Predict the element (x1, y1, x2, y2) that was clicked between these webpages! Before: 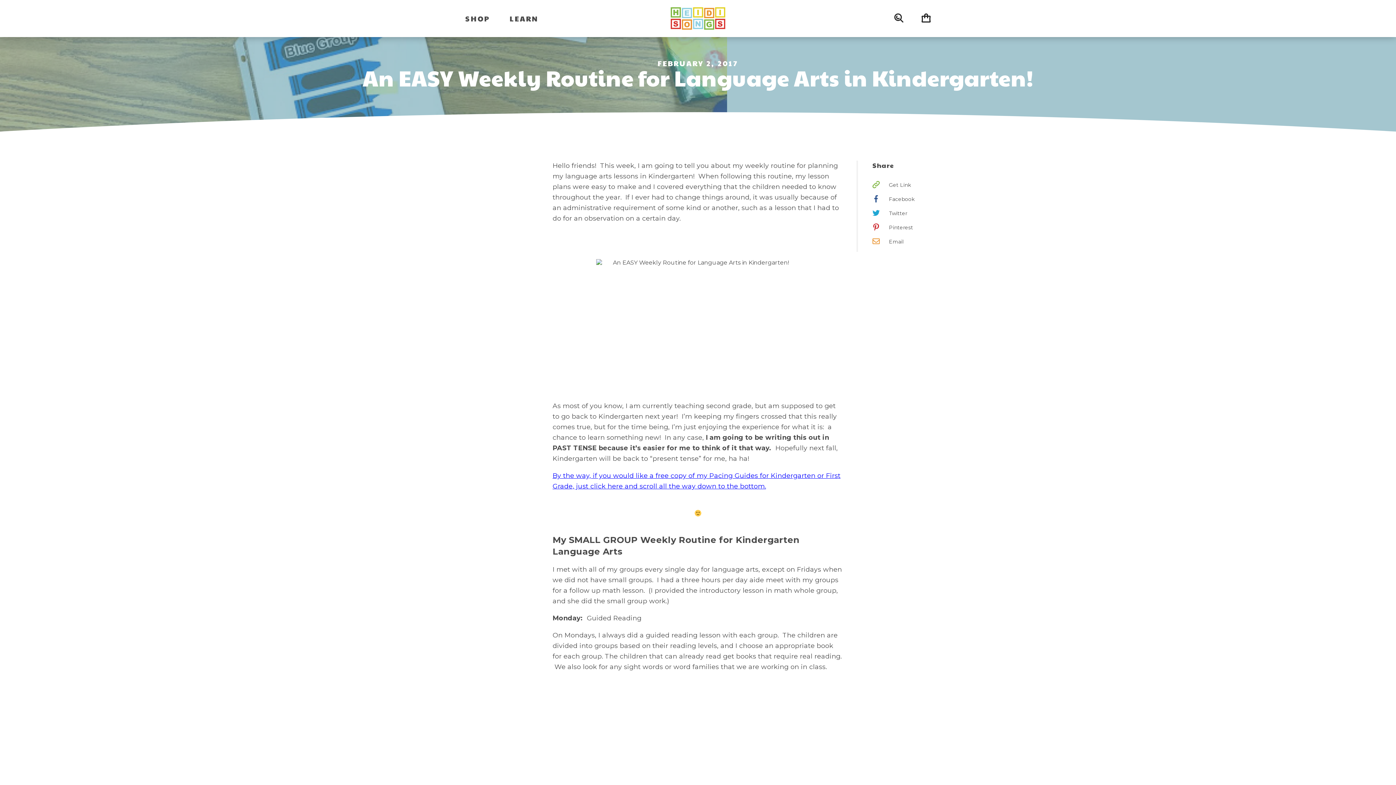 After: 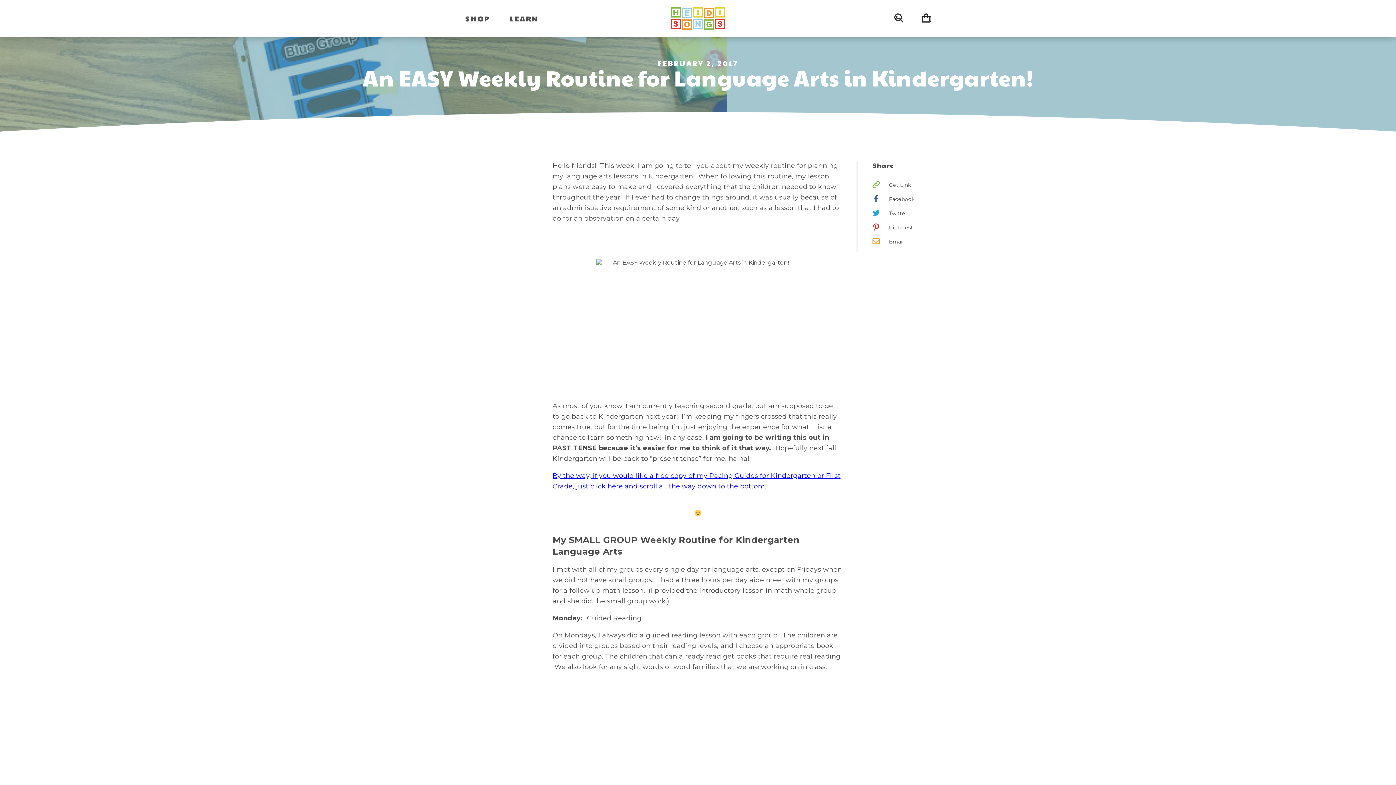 Action: bbox: (872, 209, 930, 218) label:  Twitter